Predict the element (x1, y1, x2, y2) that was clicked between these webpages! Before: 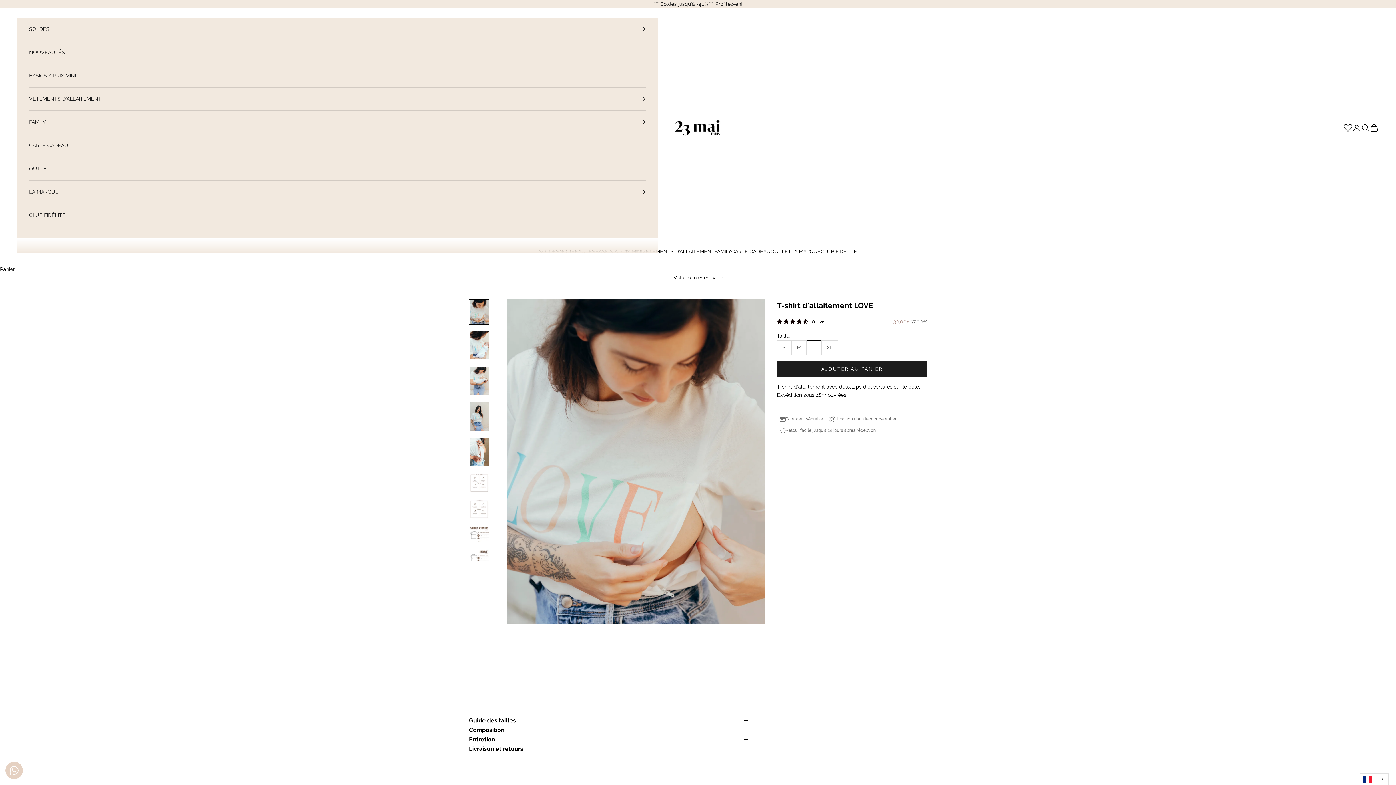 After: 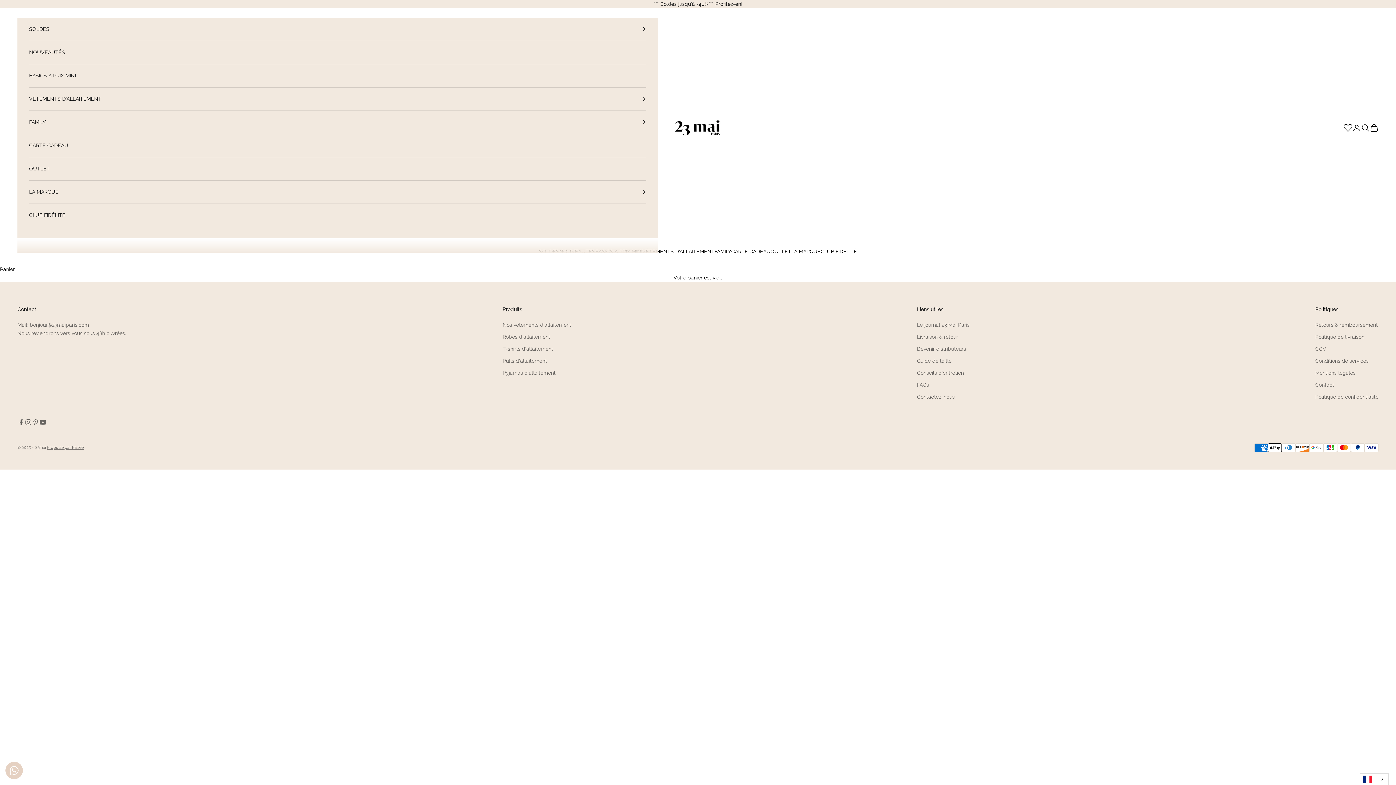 Action: bbox: (1344, 123, 1352, 132)